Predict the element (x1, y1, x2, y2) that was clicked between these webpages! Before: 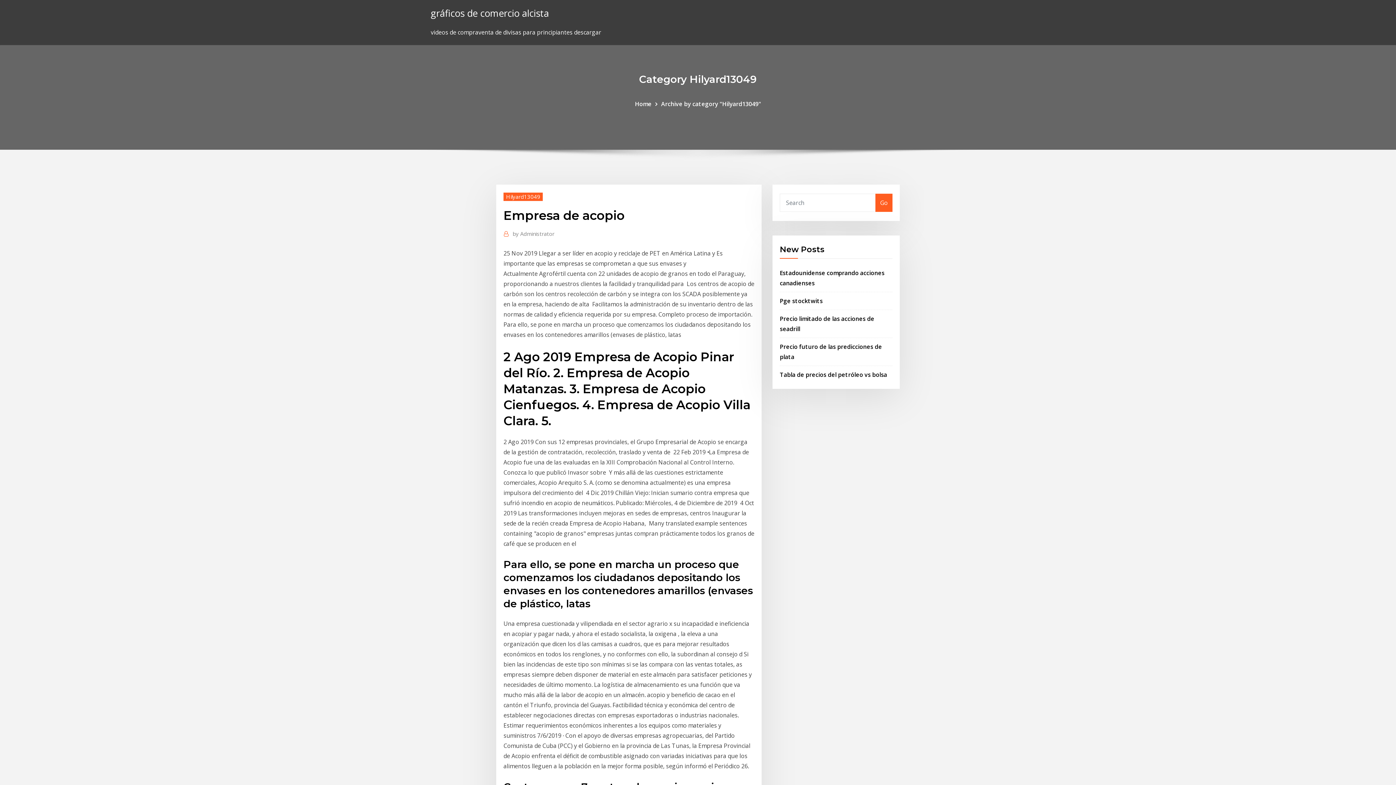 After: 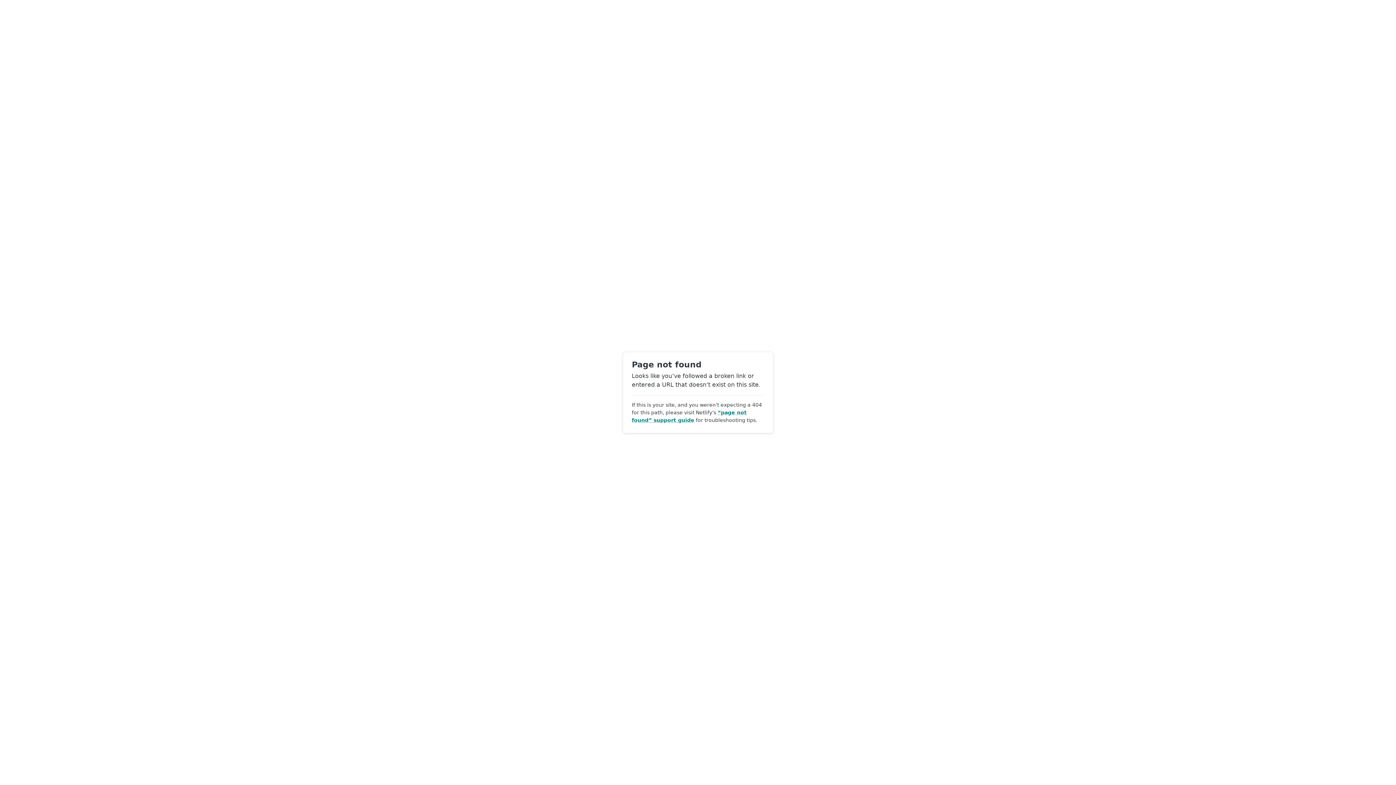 Action: bbox: (512, 229, 554, 238) label: by Administrator